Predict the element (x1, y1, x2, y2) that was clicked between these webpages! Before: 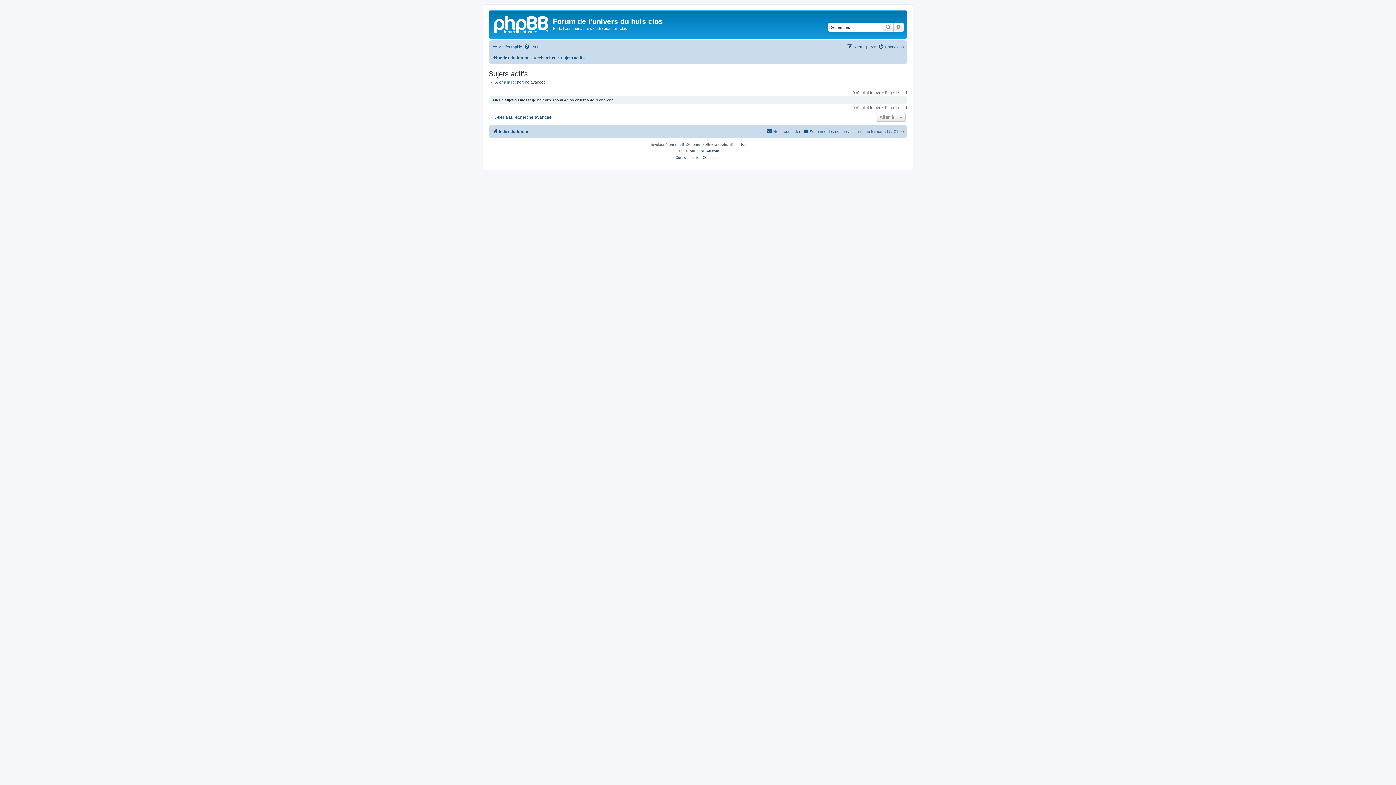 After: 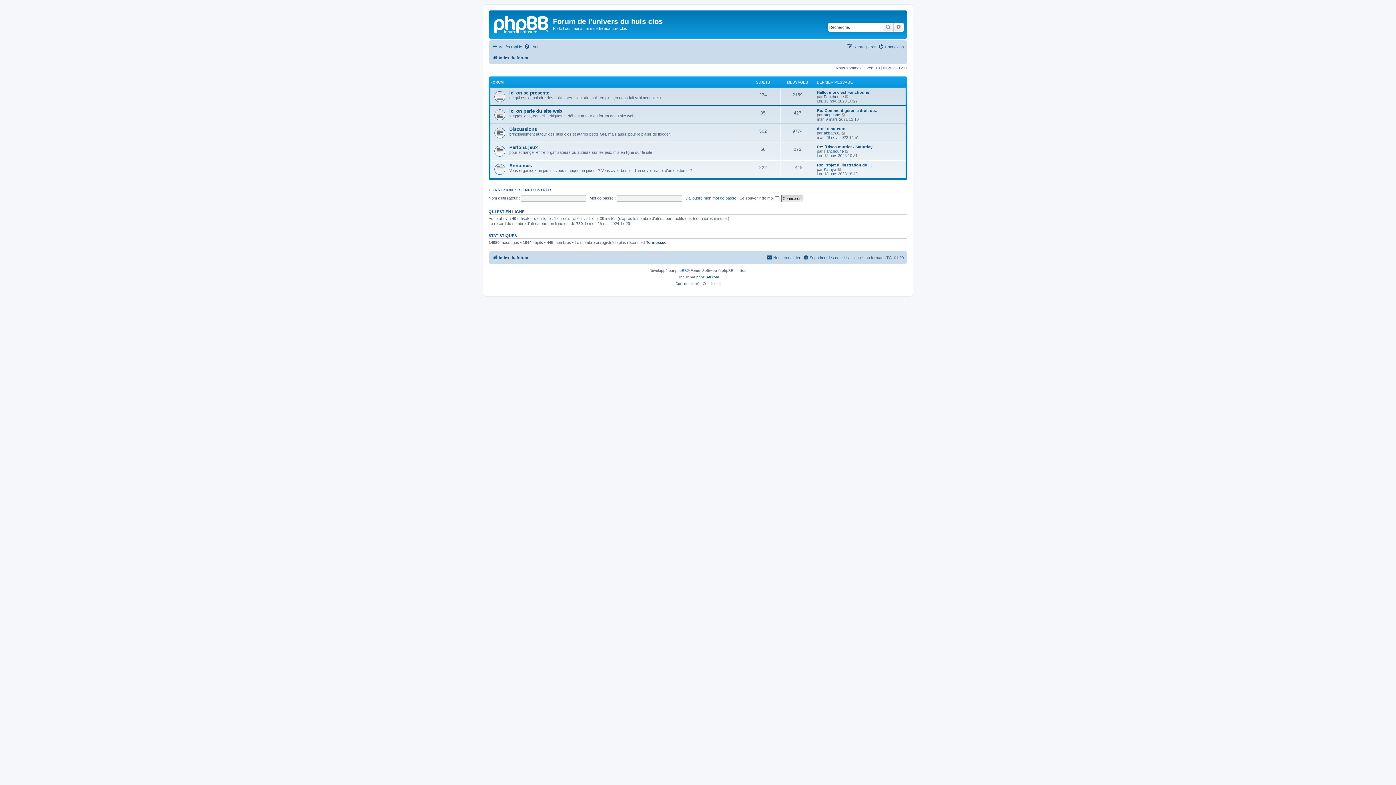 Action: bbox: (490, 12, 553, 35)